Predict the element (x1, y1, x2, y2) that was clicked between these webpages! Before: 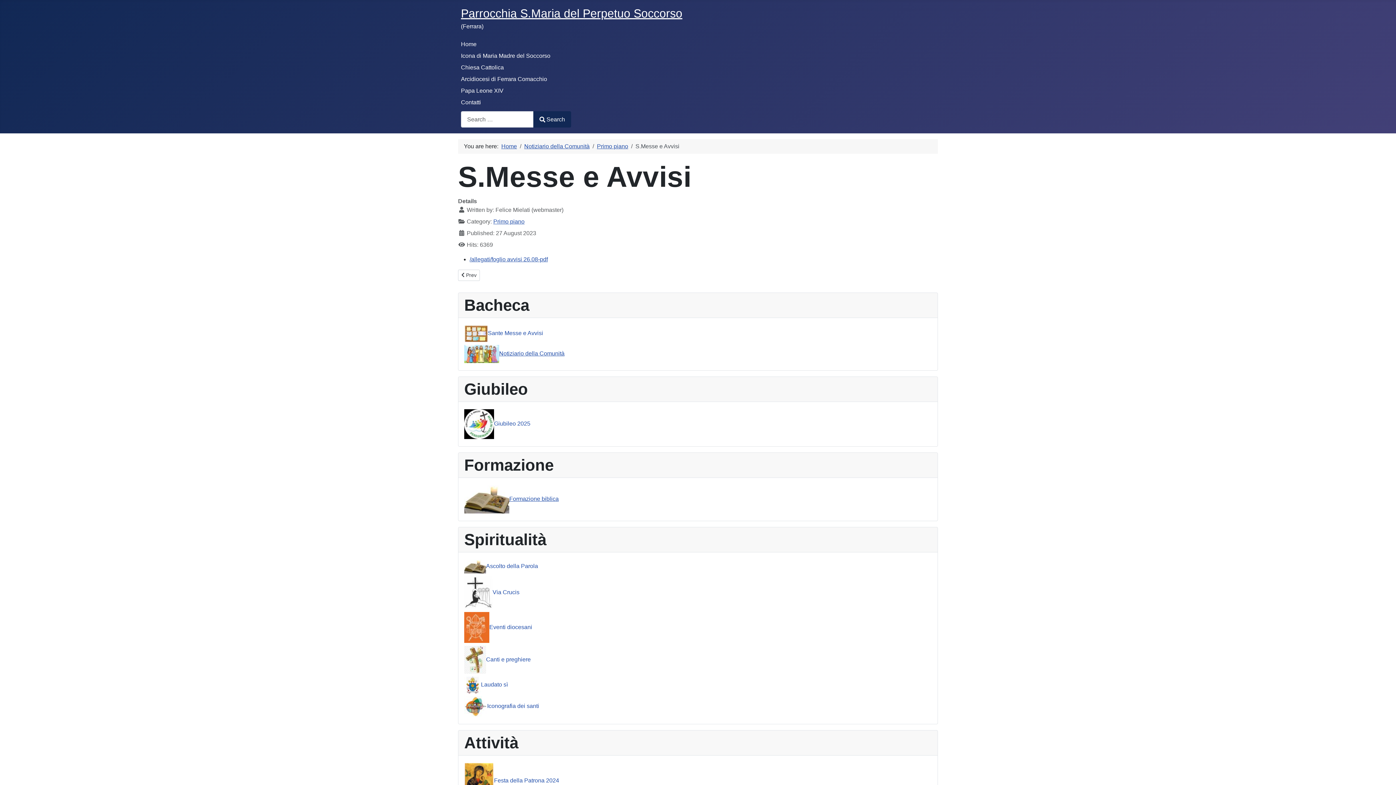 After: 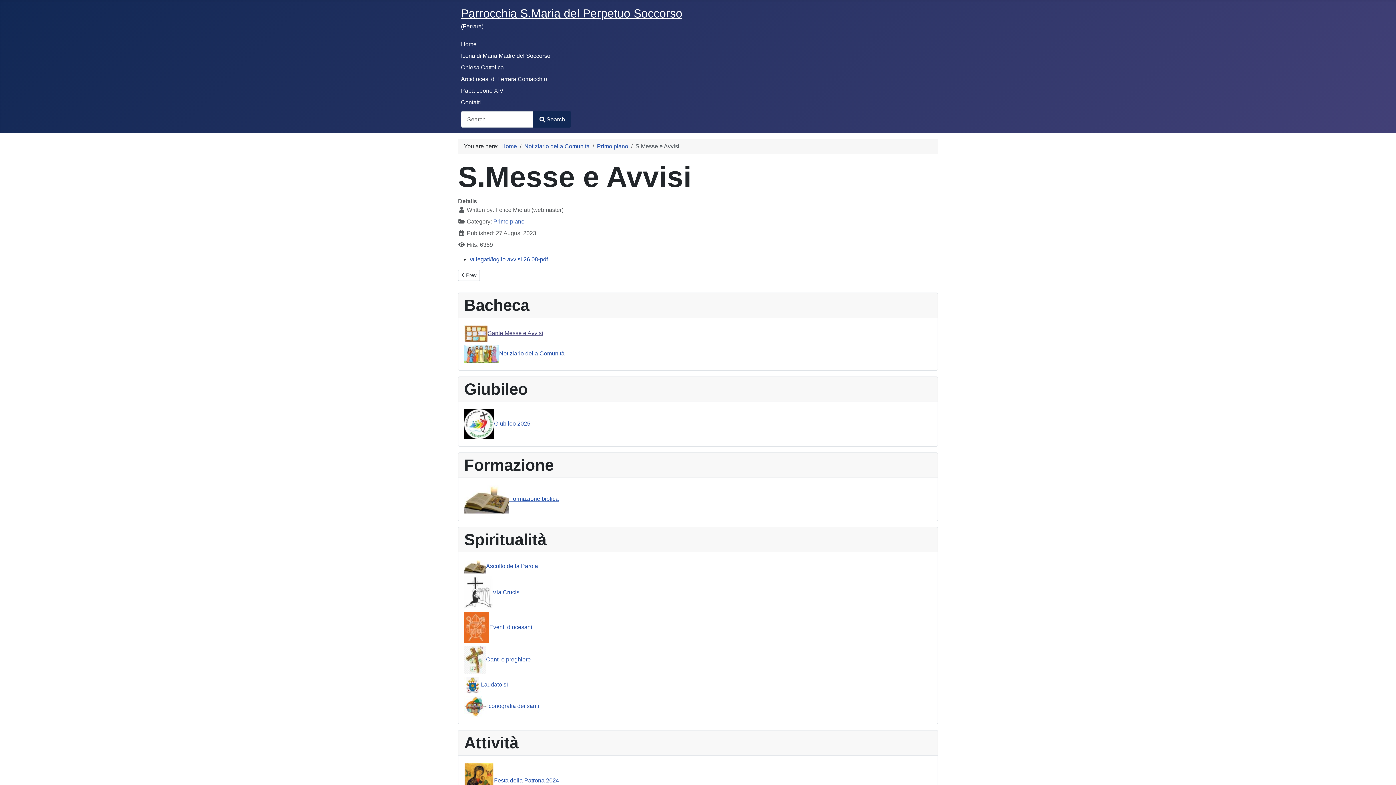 Action: bbox: (464, 330, 543, 336) label: Sante Messe e Avvisi